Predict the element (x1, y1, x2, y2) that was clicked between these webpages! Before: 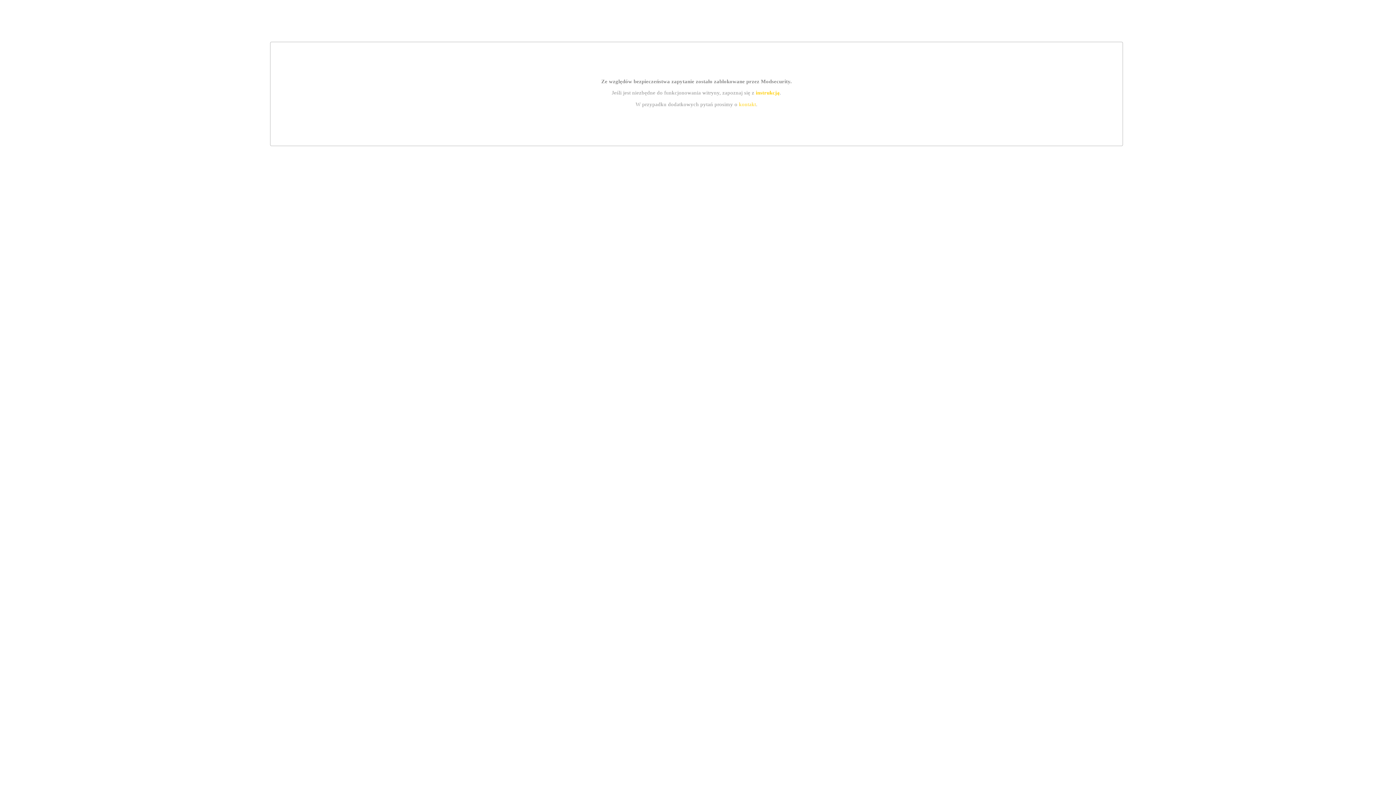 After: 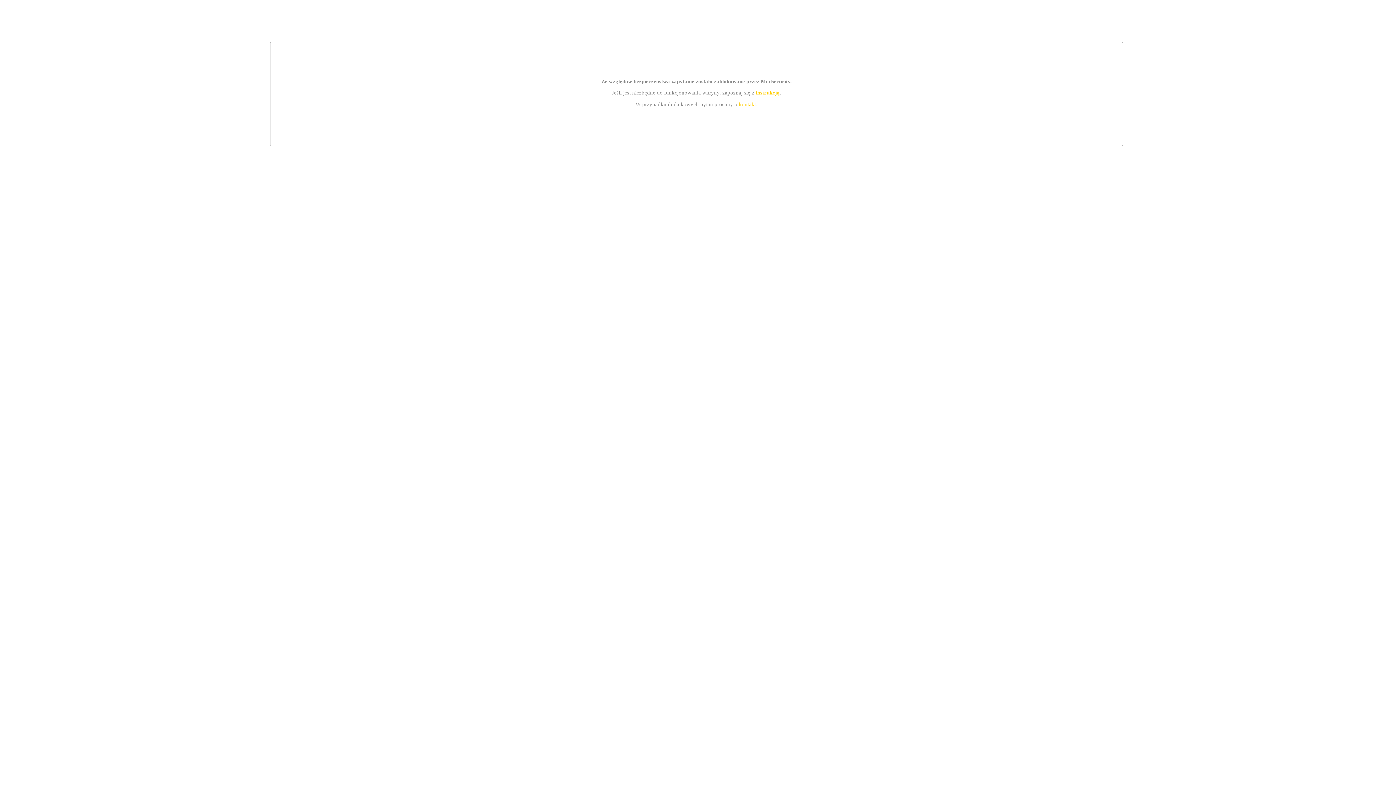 Action: label: kontakt bbox: (739, 101, 756, 107)